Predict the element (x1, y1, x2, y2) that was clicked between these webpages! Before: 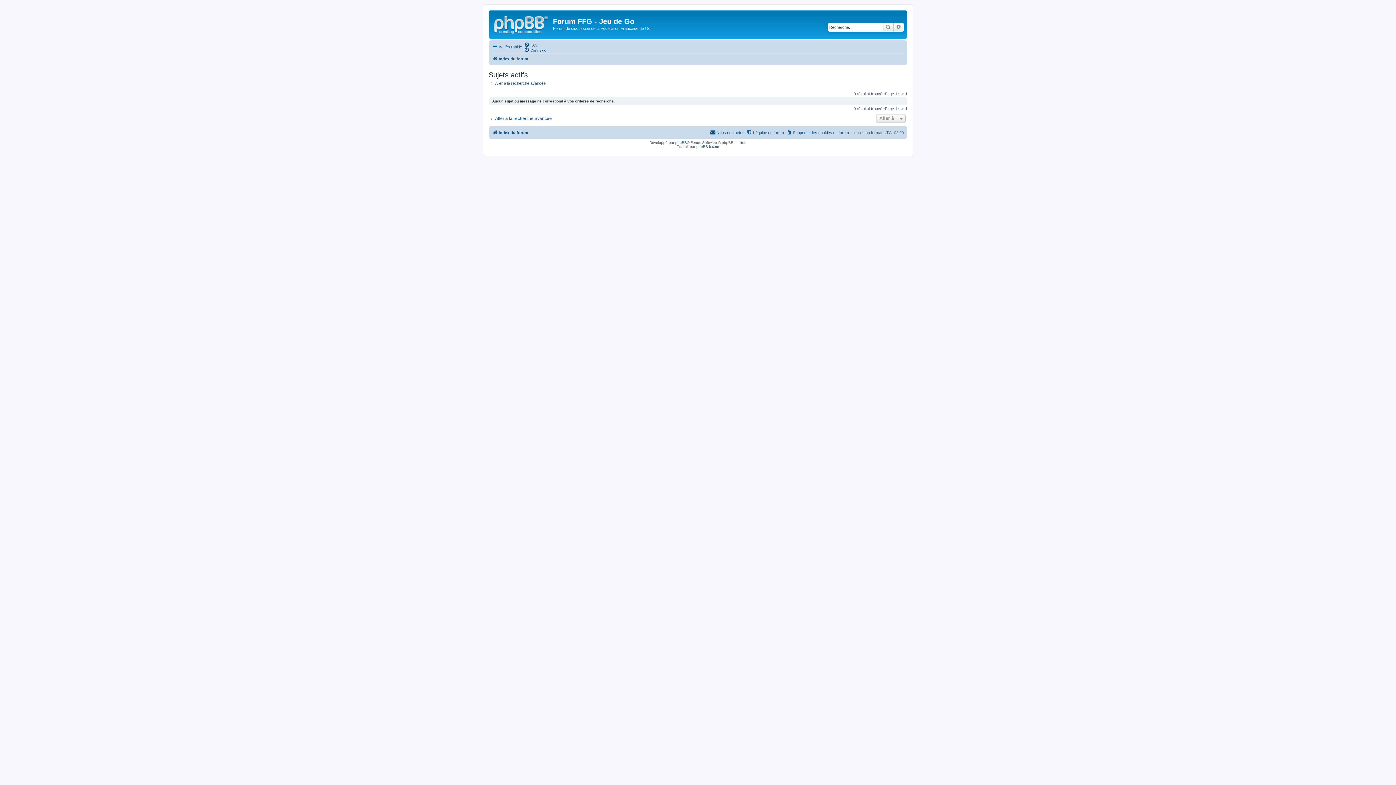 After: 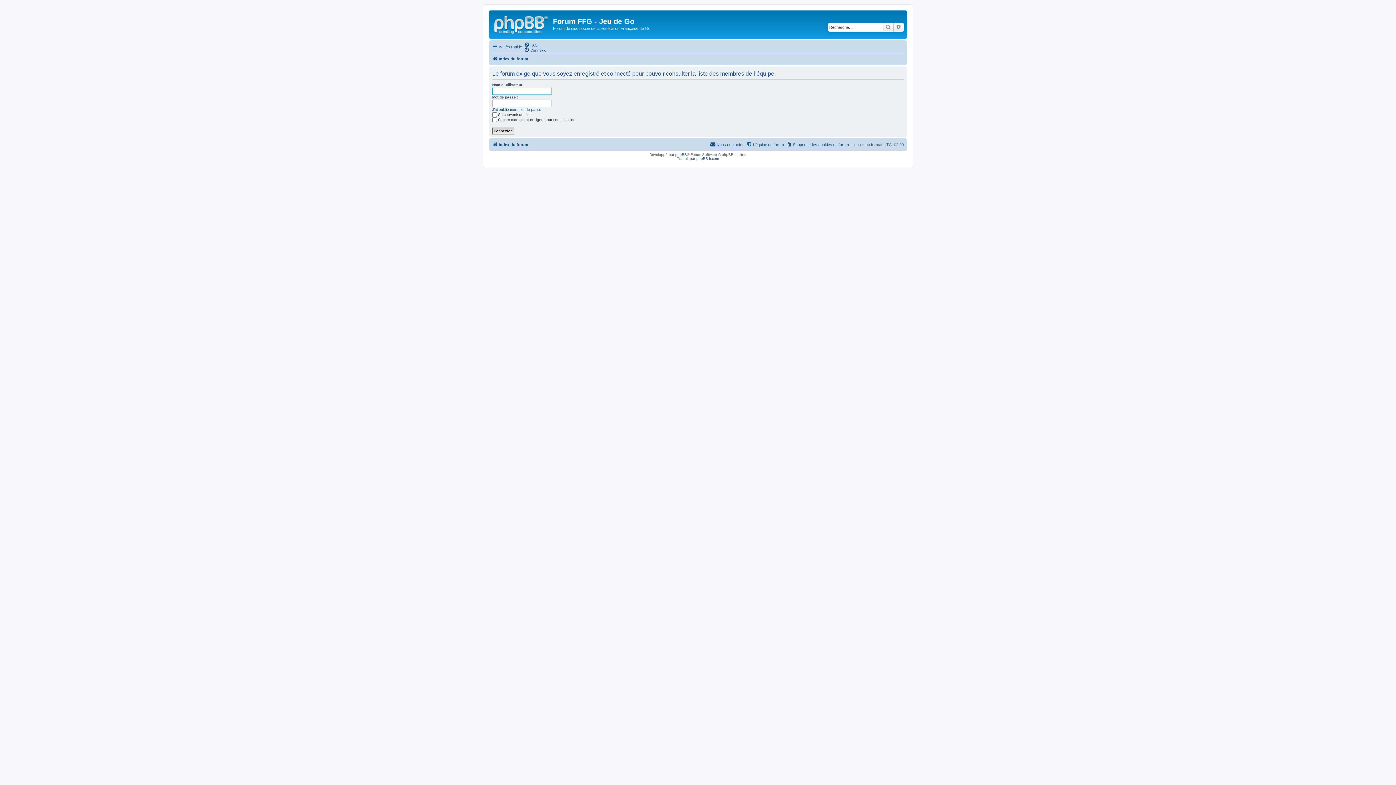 Action: bbox: (746, 128, 784, 137) label: L’équipe du forum